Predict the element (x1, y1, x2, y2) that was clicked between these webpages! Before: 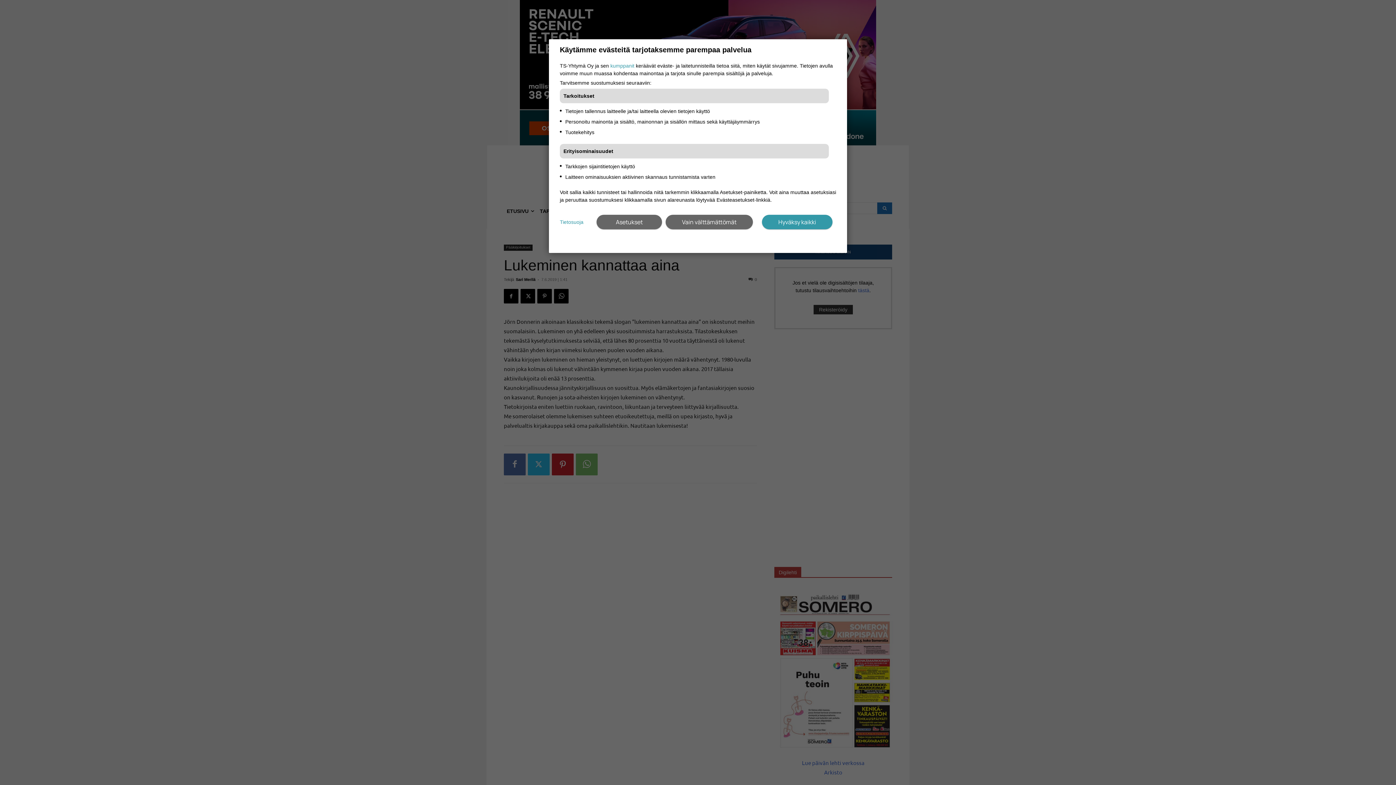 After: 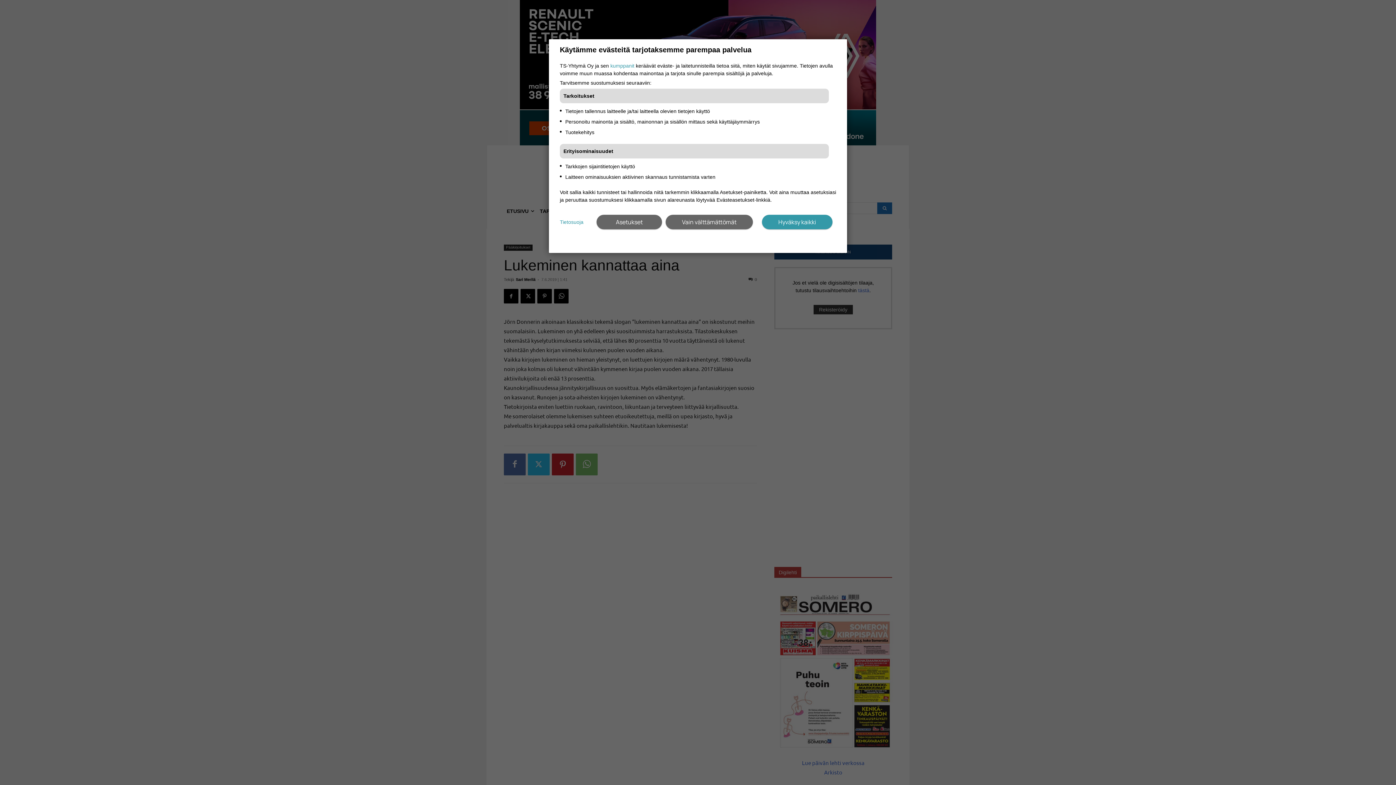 Action: bbox: (560, 218, 583, 226) label: Tietosuoja